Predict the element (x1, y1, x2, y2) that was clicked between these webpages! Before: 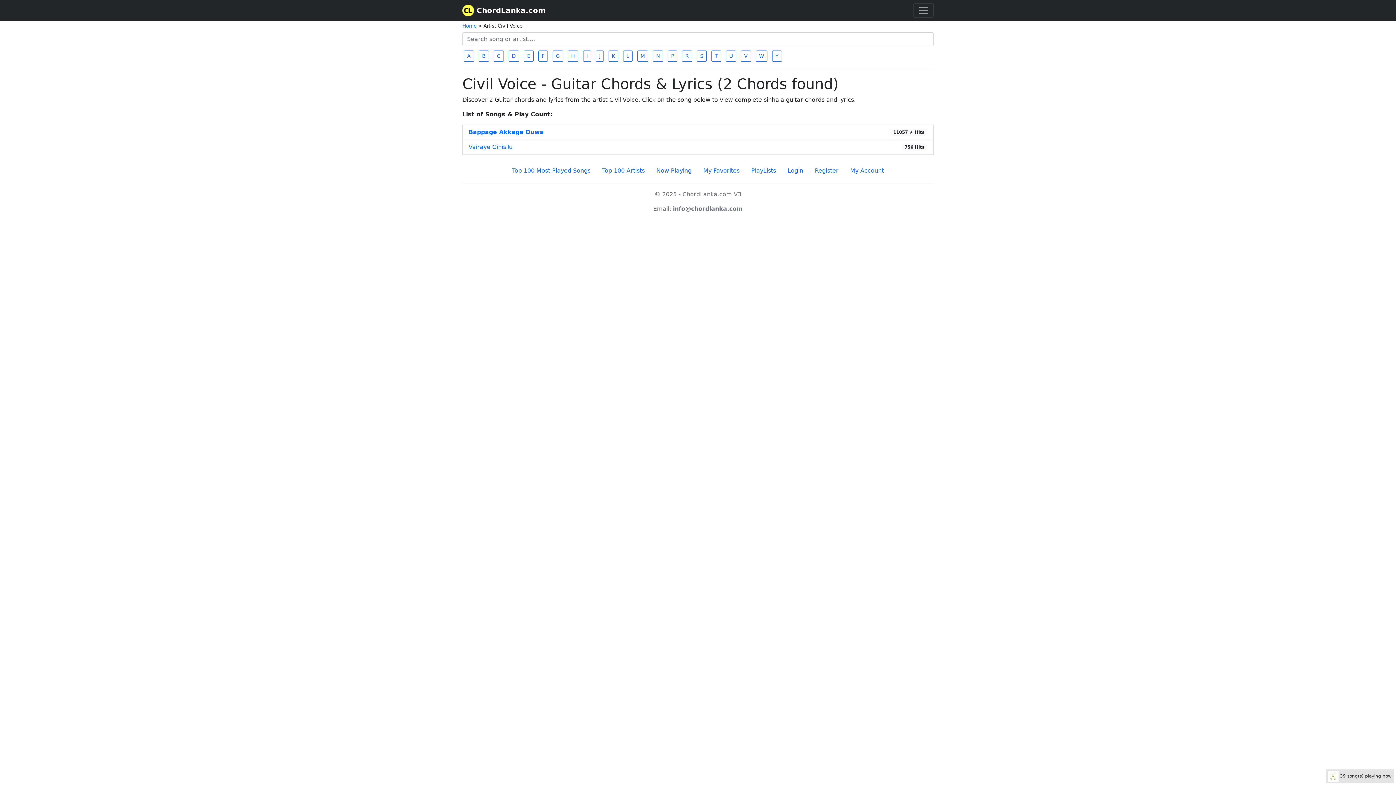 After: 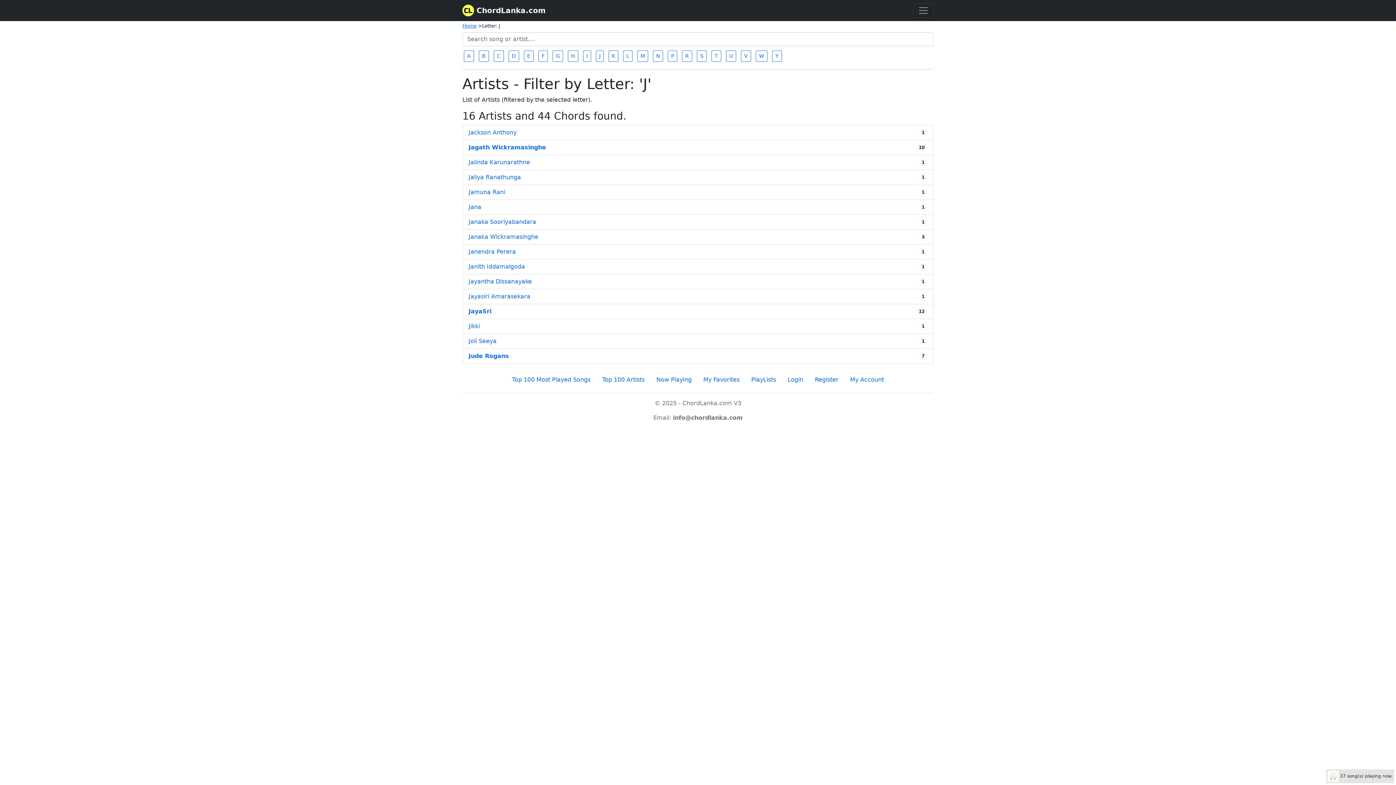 Action: bbox: (596, 50, 604, 61) label: J